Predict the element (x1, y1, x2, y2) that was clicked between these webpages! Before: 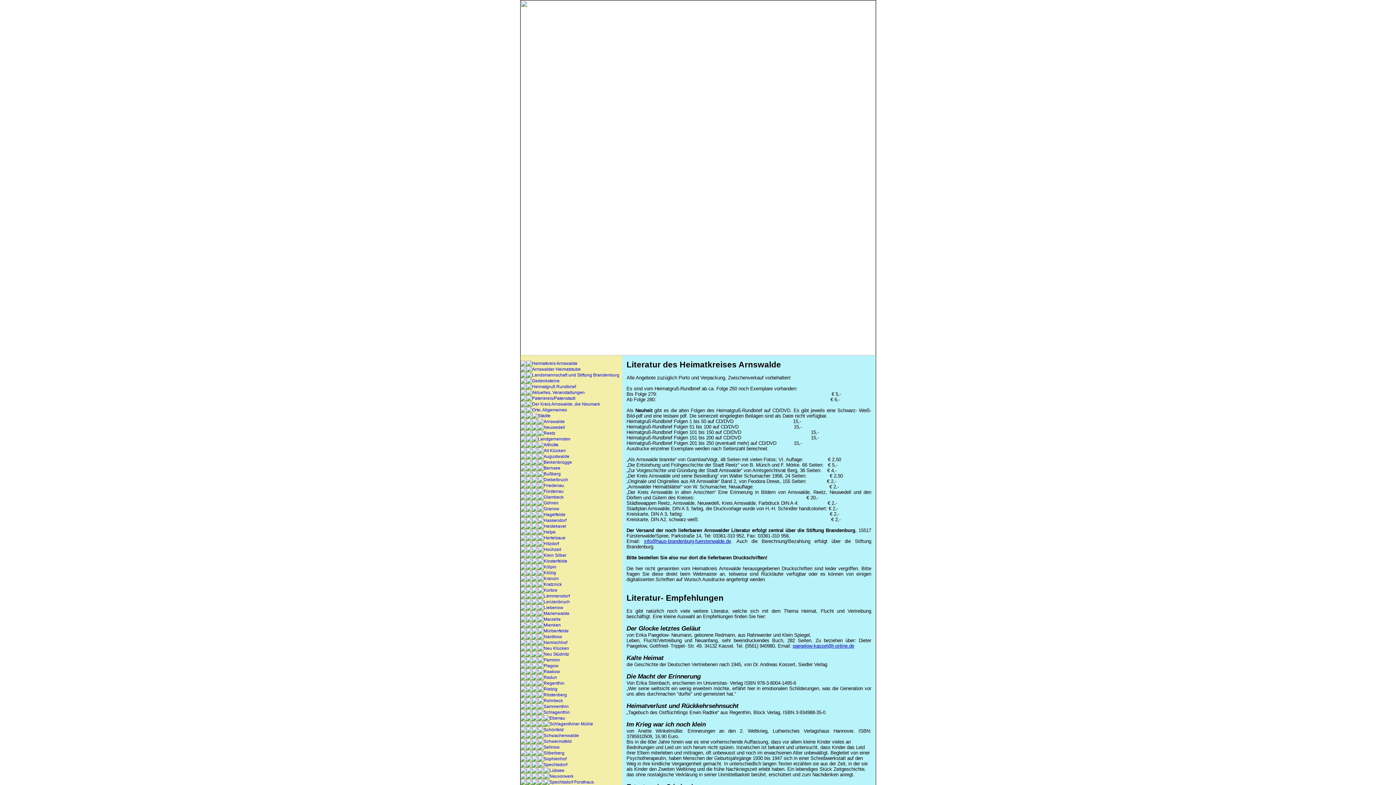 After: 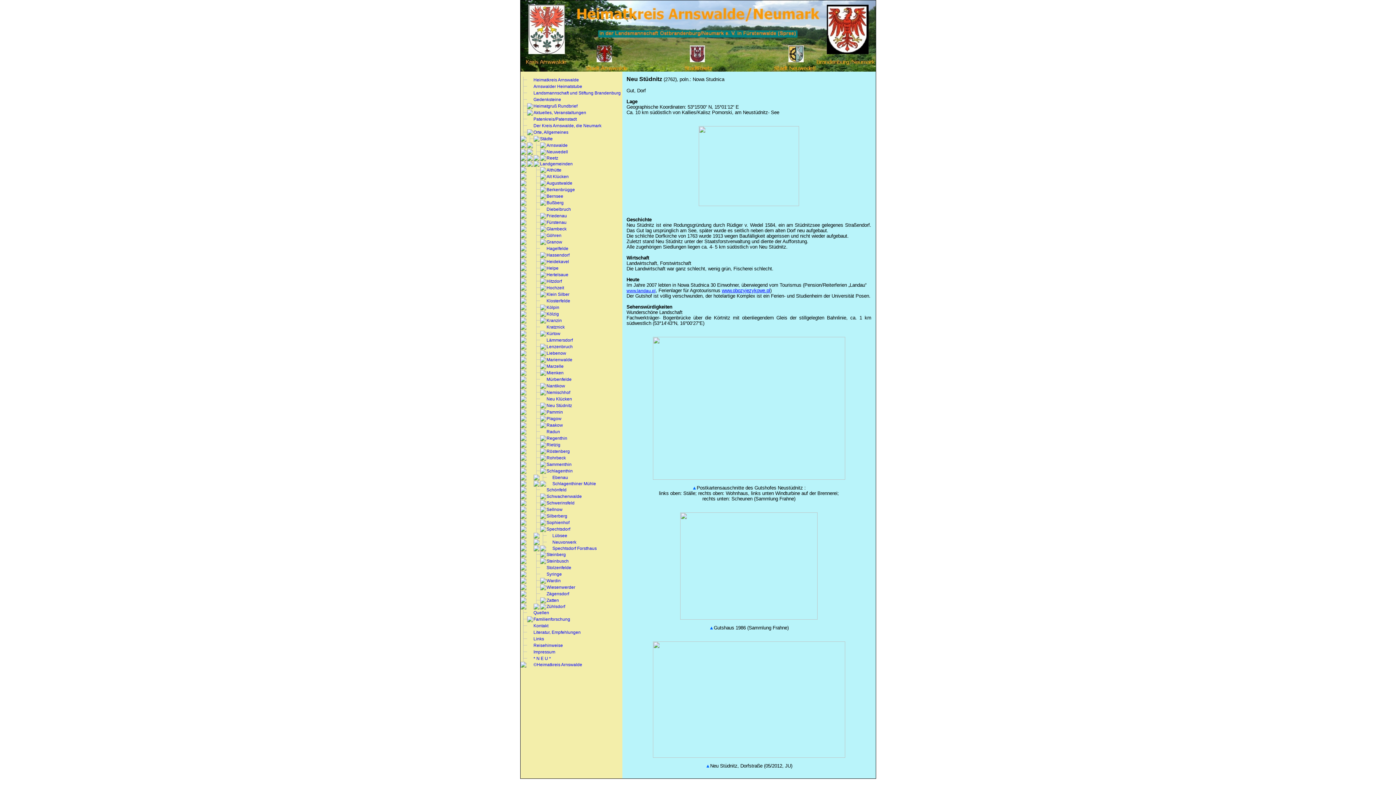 Action: bbox: (543, 652, 569, 657) label: Neu Stüdnitz